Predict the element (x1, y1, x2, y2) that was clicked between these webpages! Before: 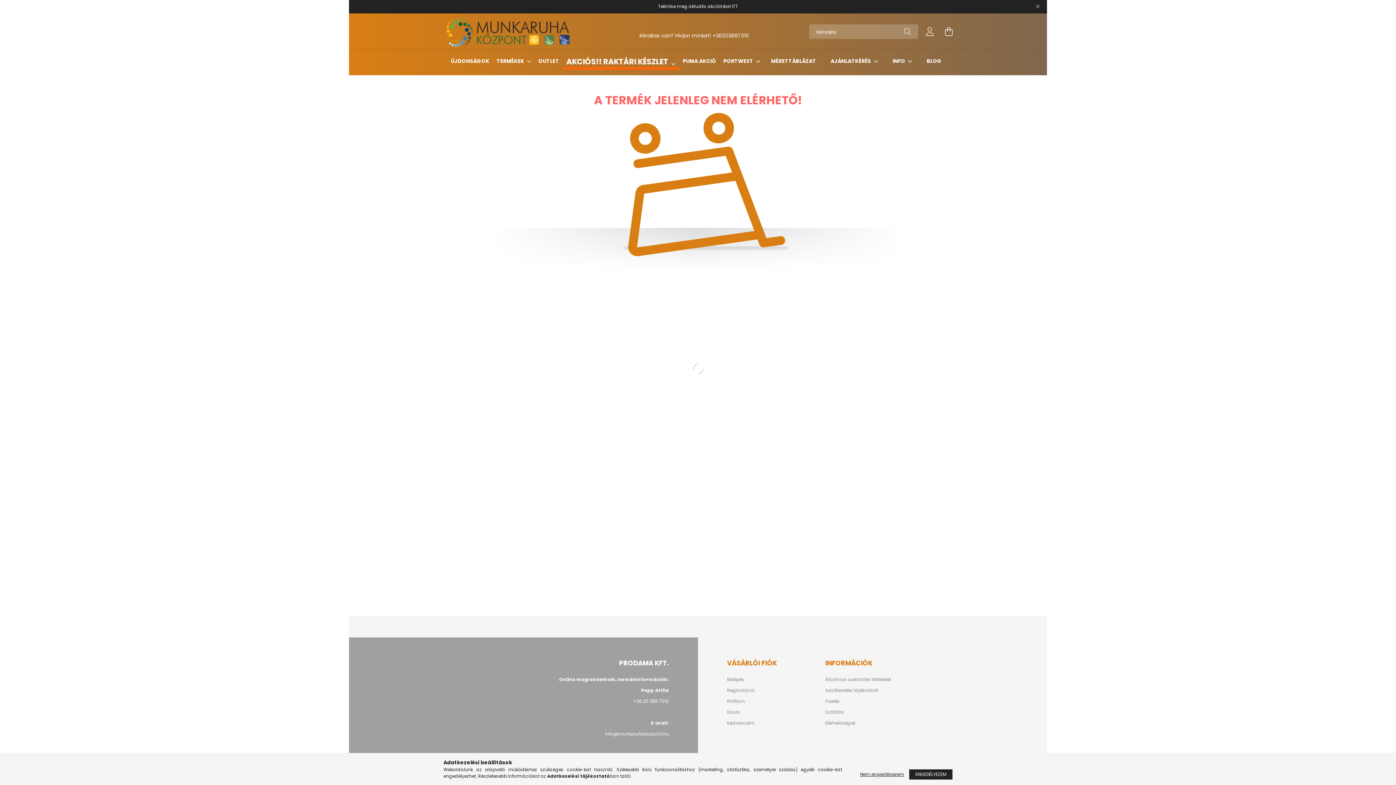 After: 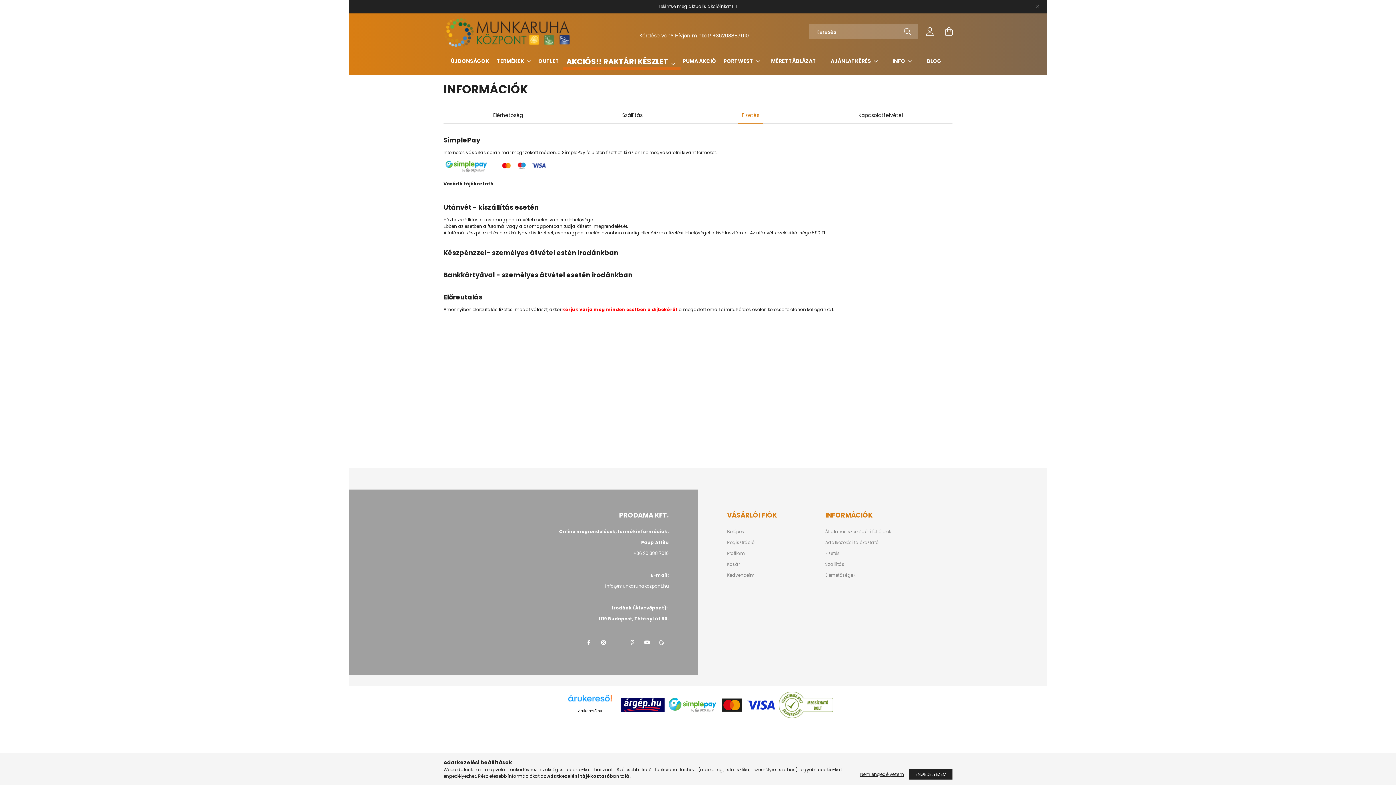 Action: label: Fizetés bbox: (825, 699, 840, 704)